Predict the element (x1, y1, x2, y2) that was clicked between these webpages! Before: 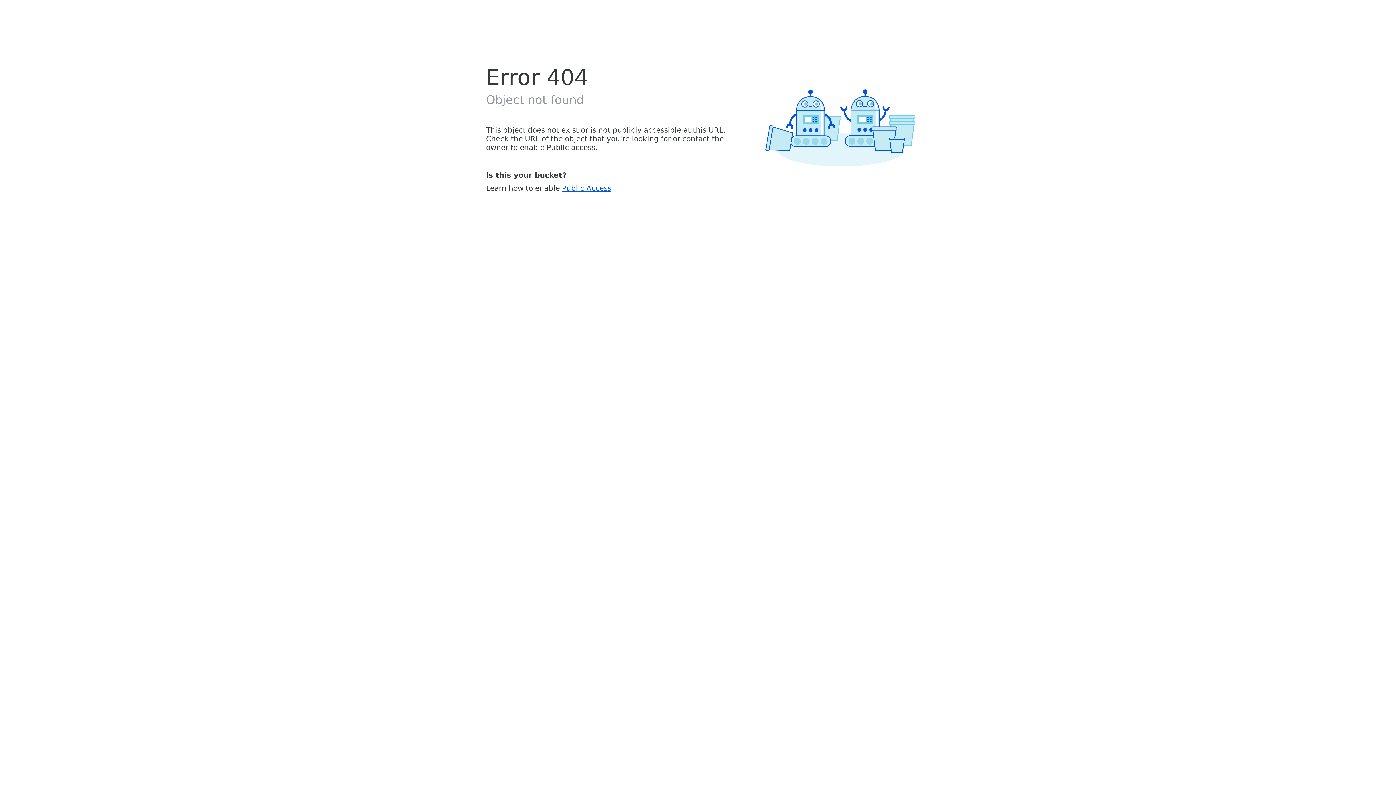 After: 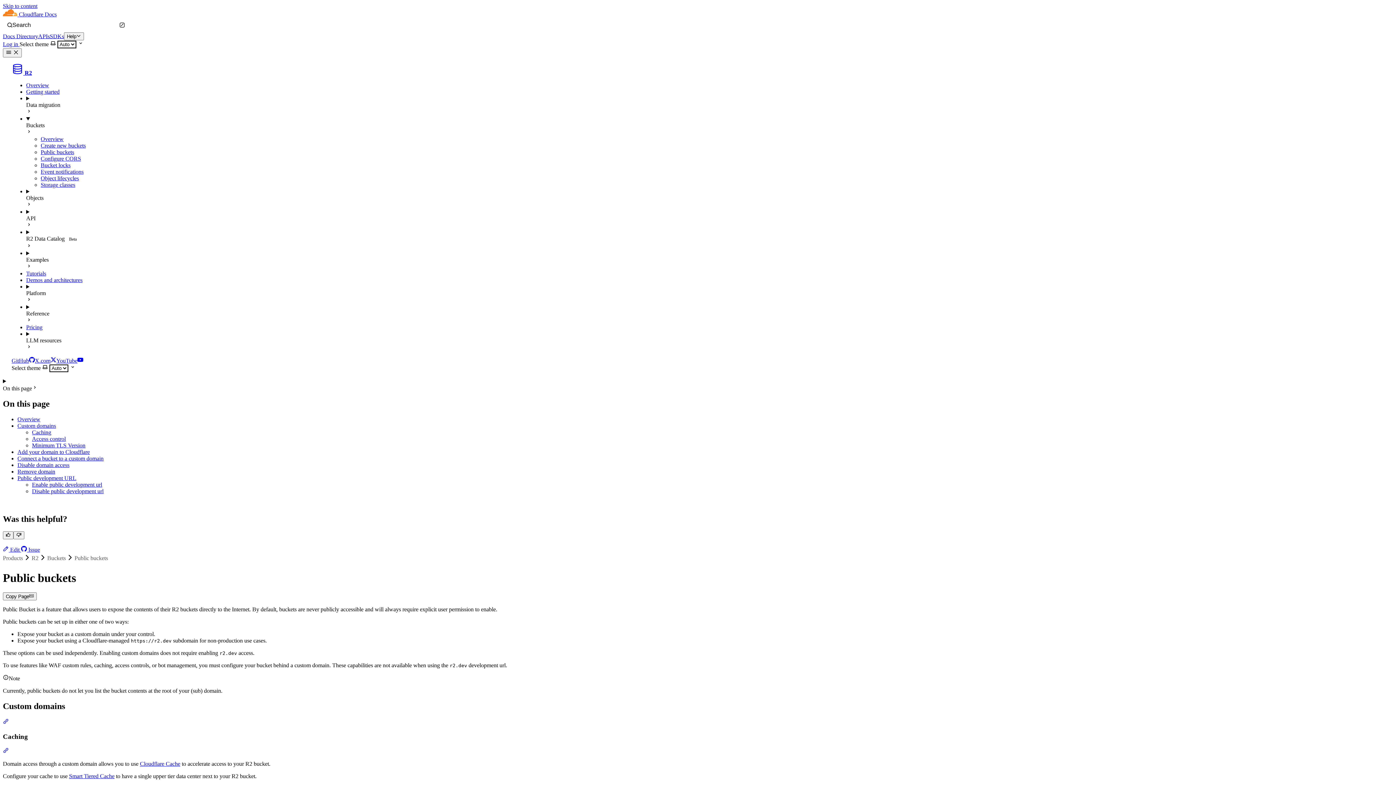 Action: bbox: (562, 183, 611, 192) label: Public Access